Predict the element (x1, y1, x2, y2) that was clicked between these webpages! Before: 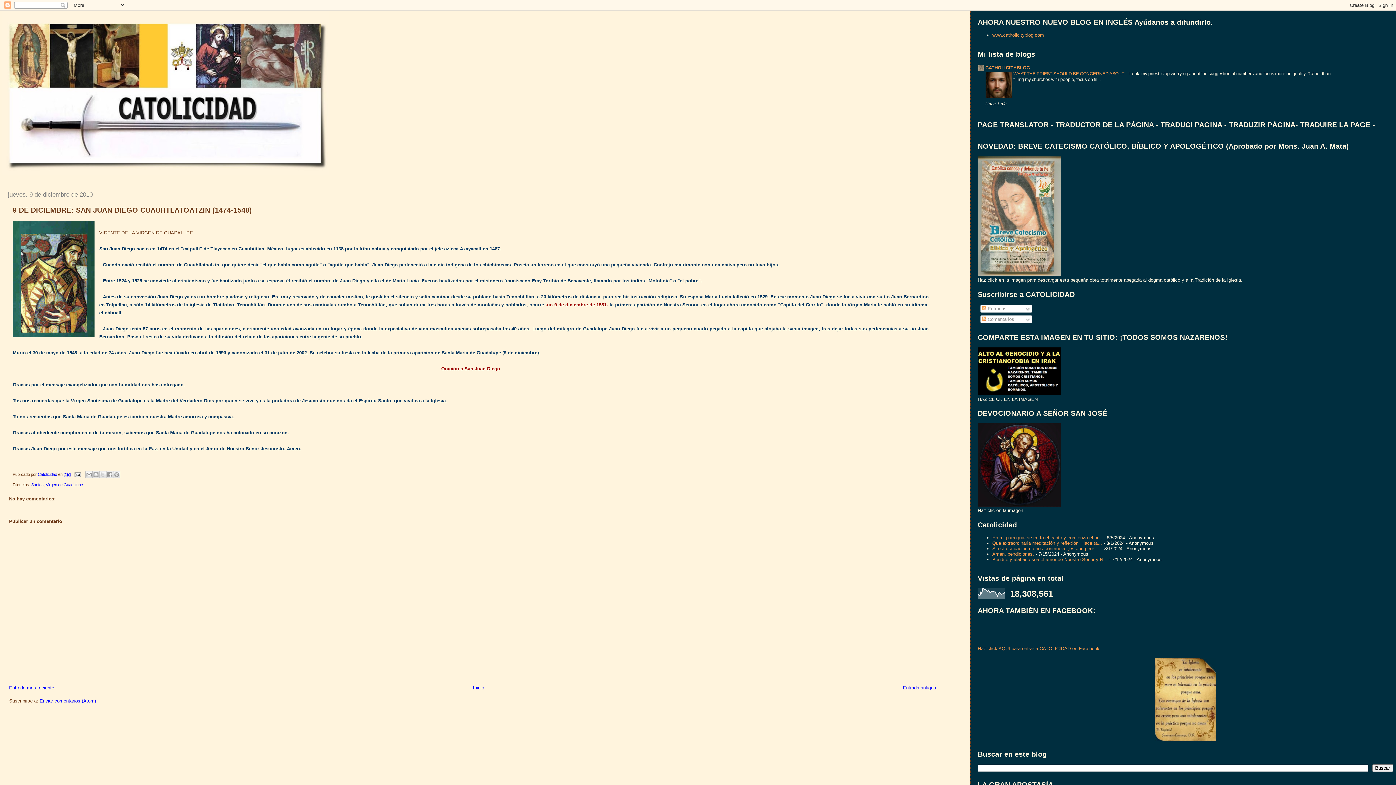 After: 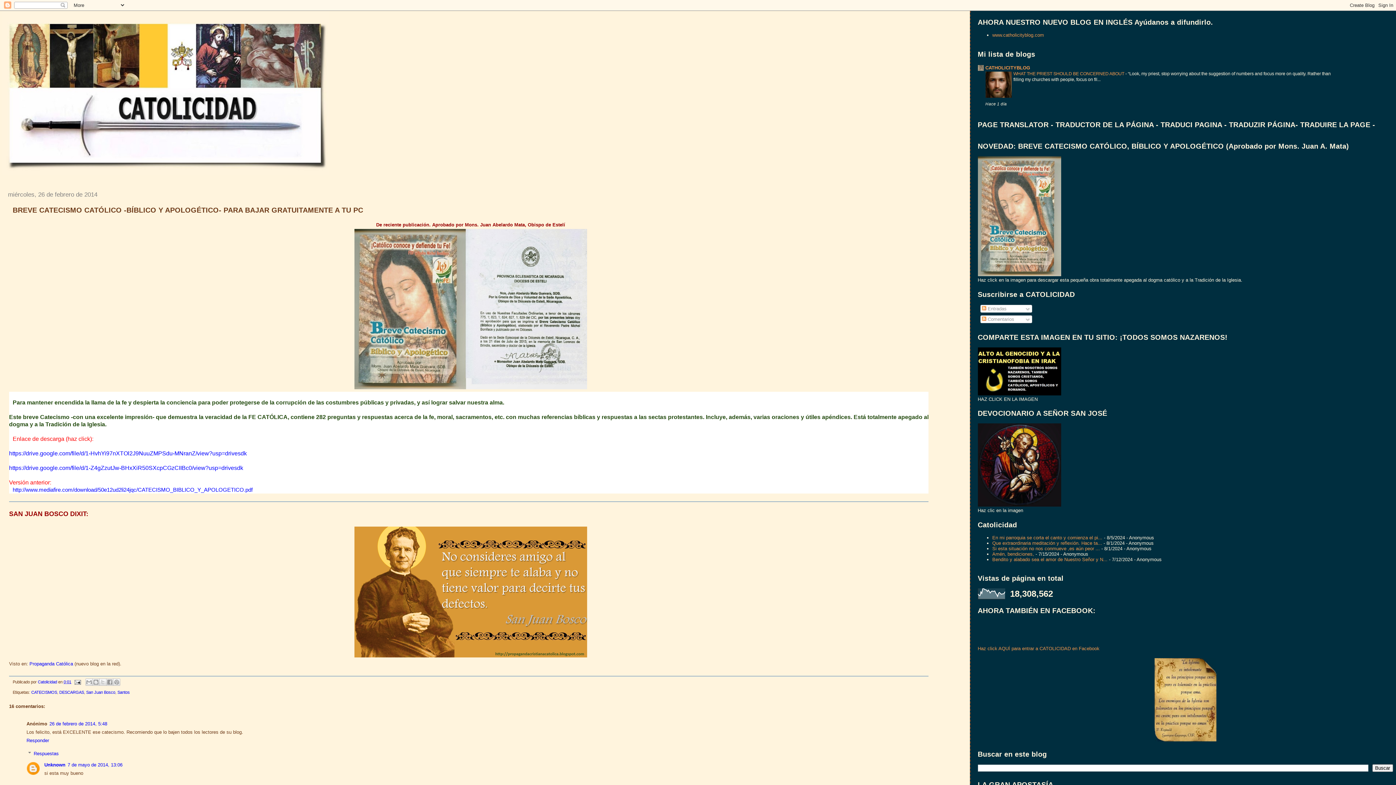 Action: bbox: (978, 272, 1061, 277)